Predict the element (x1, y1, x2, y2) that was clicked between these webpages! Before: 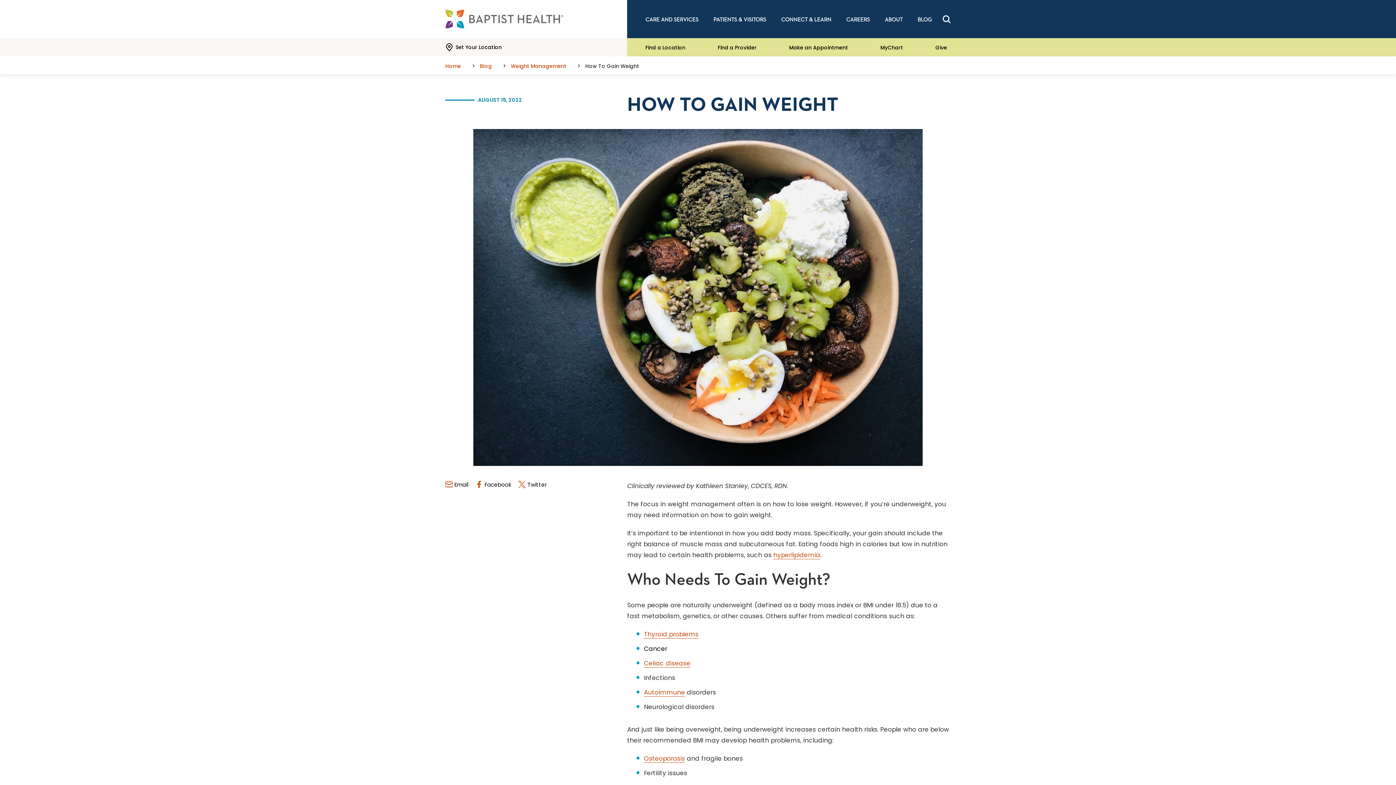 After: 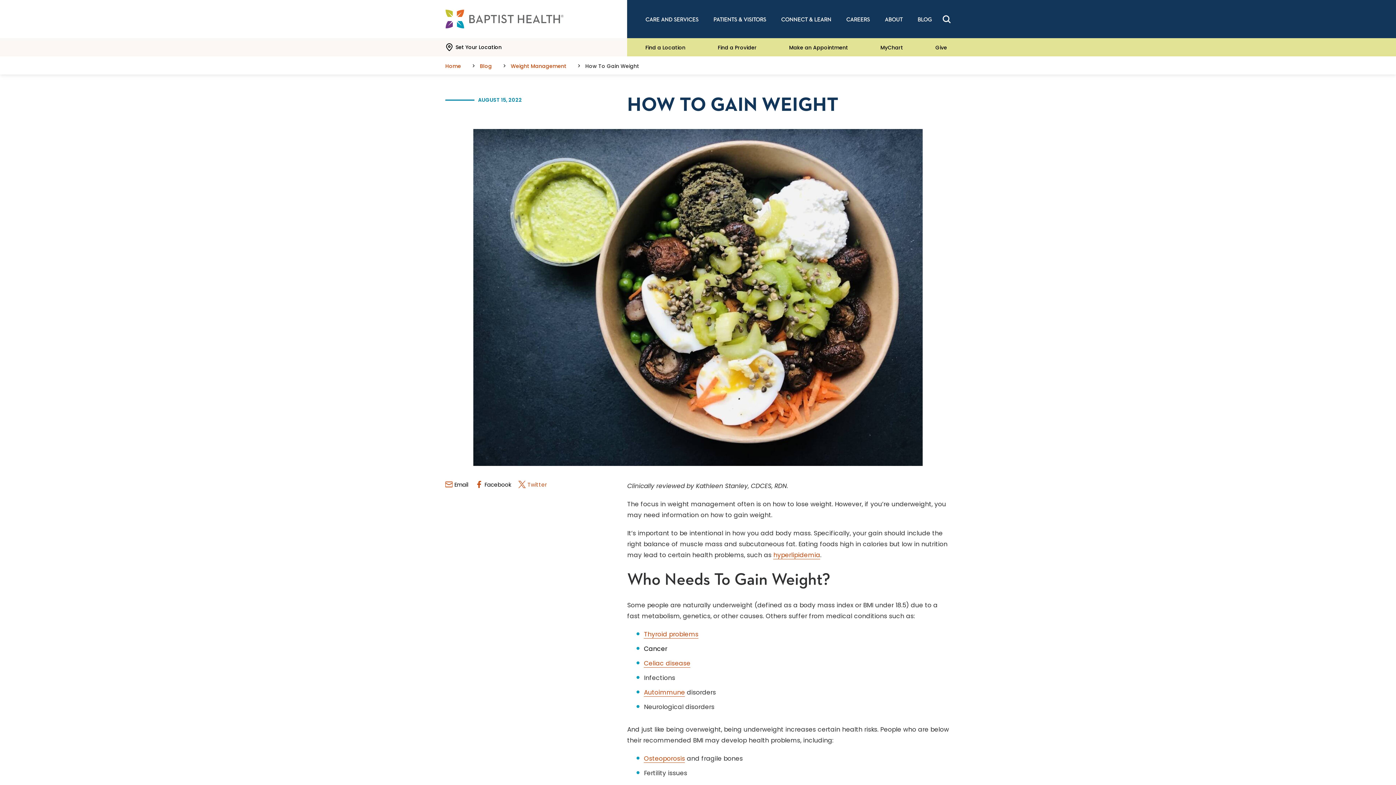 Action: bbox: (518, 480, 546, 489) label: Twitter